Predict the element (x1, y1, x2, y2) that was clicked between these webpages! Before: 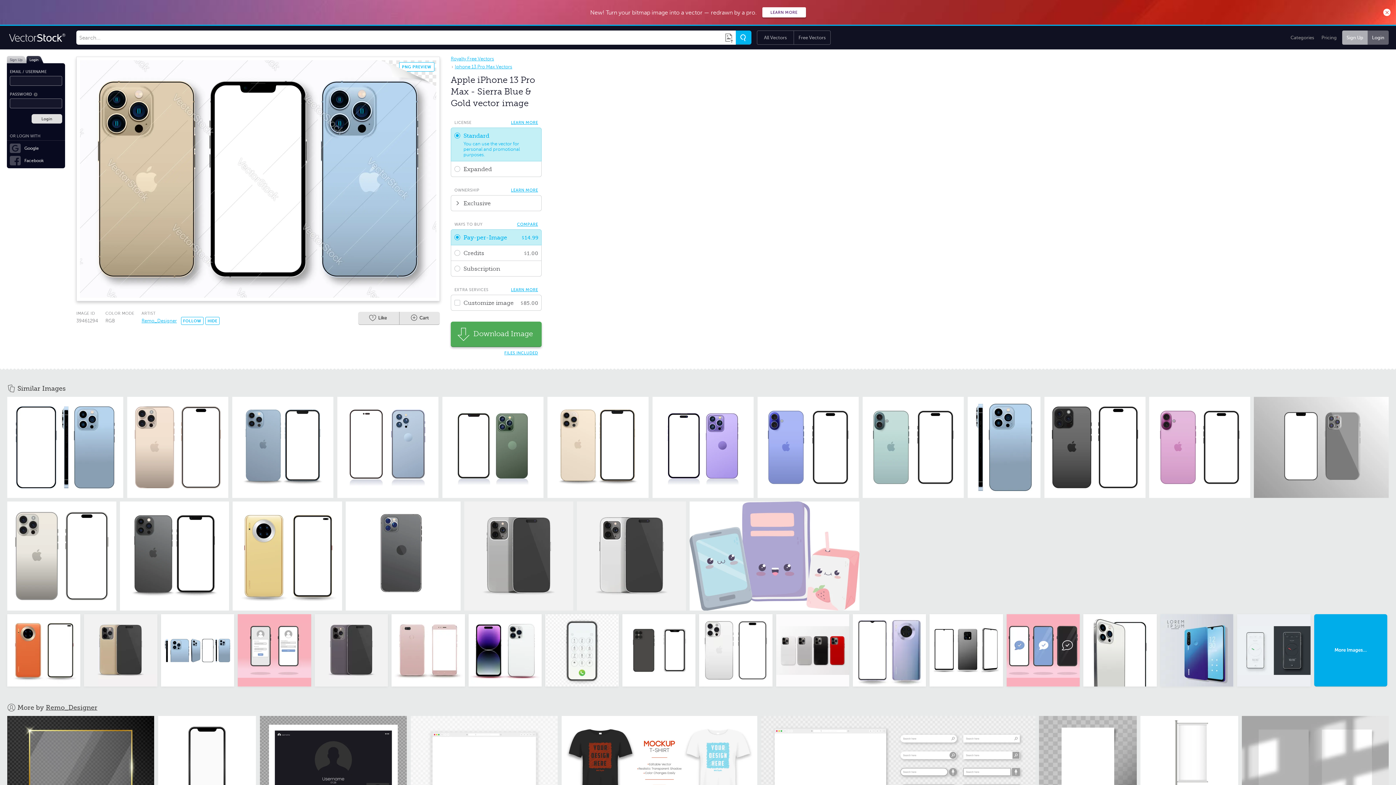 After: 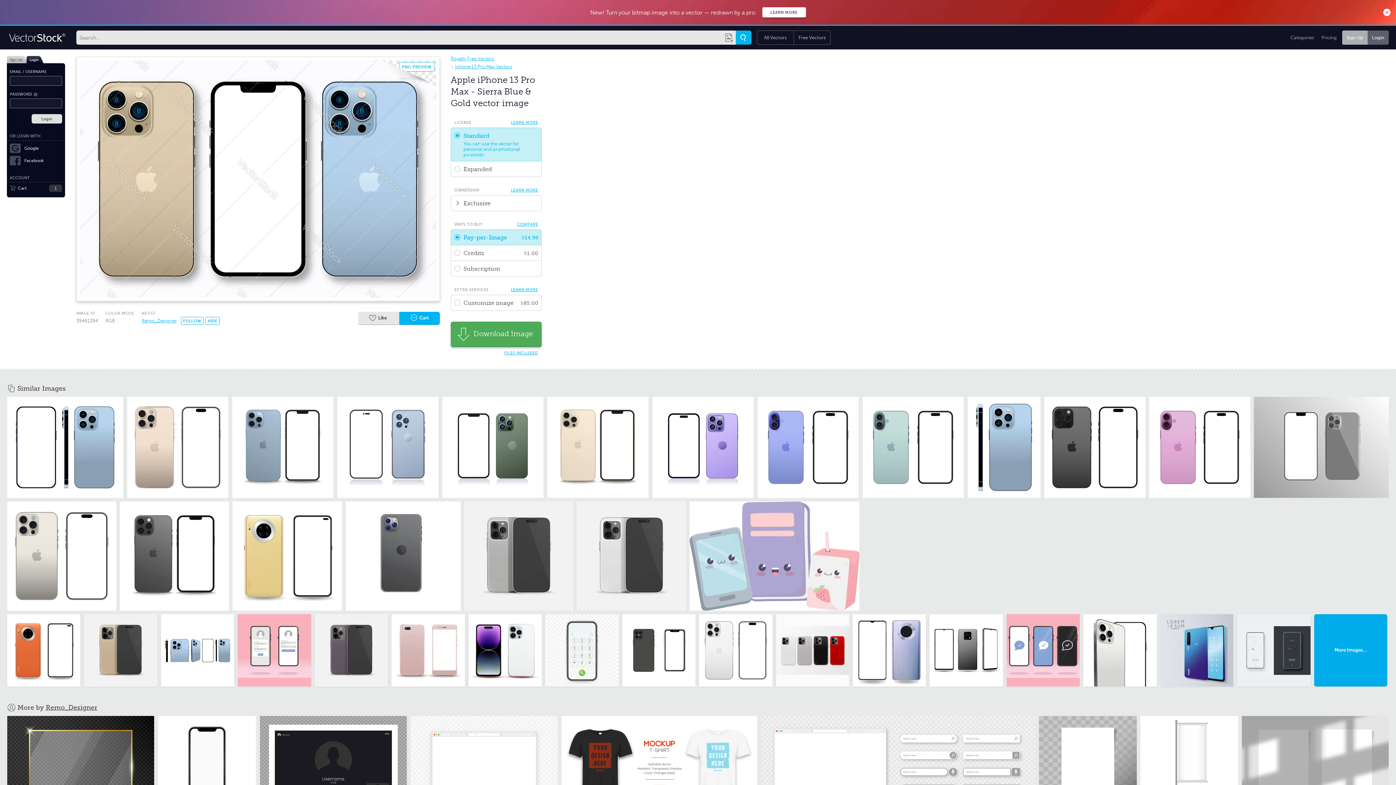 Action: bbox: (399, 311, 440, 324) label: +
Cart